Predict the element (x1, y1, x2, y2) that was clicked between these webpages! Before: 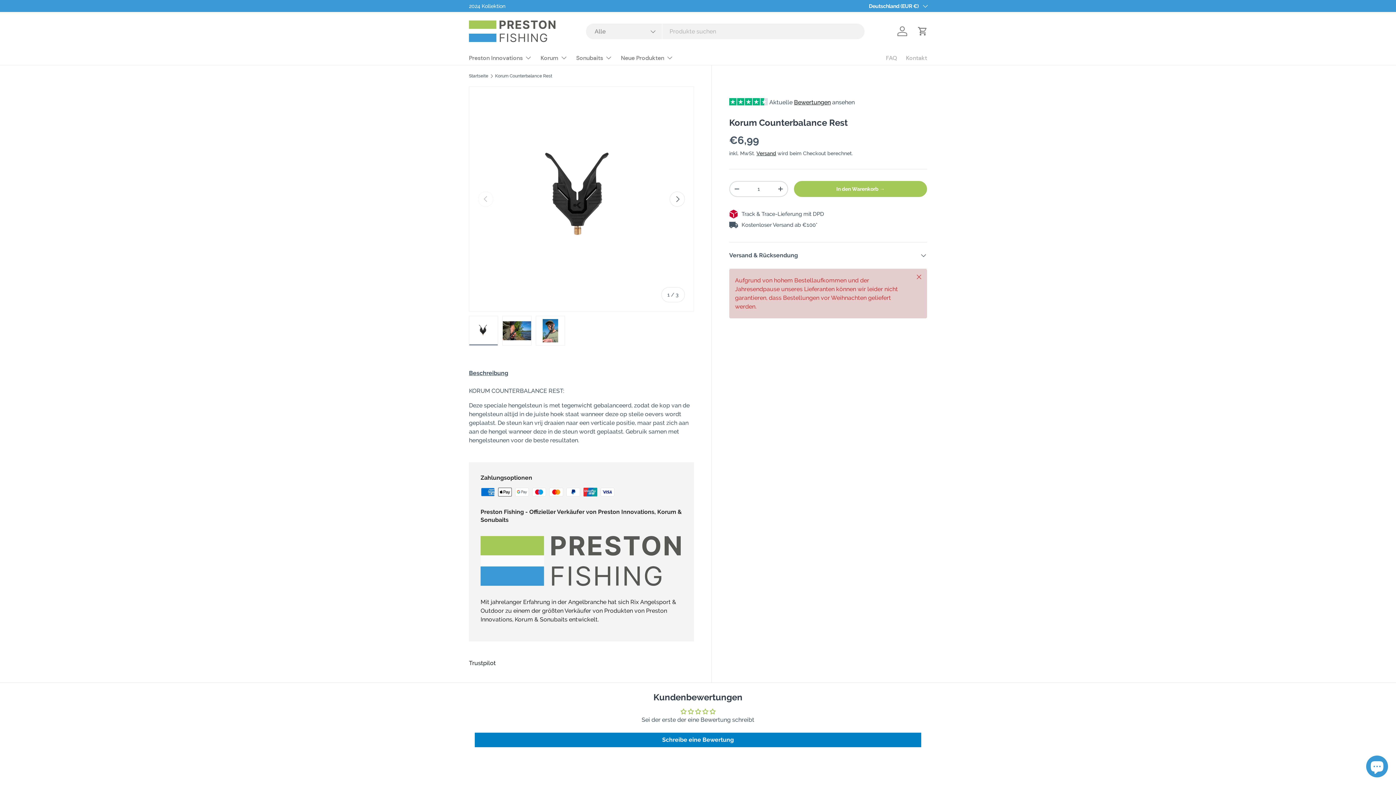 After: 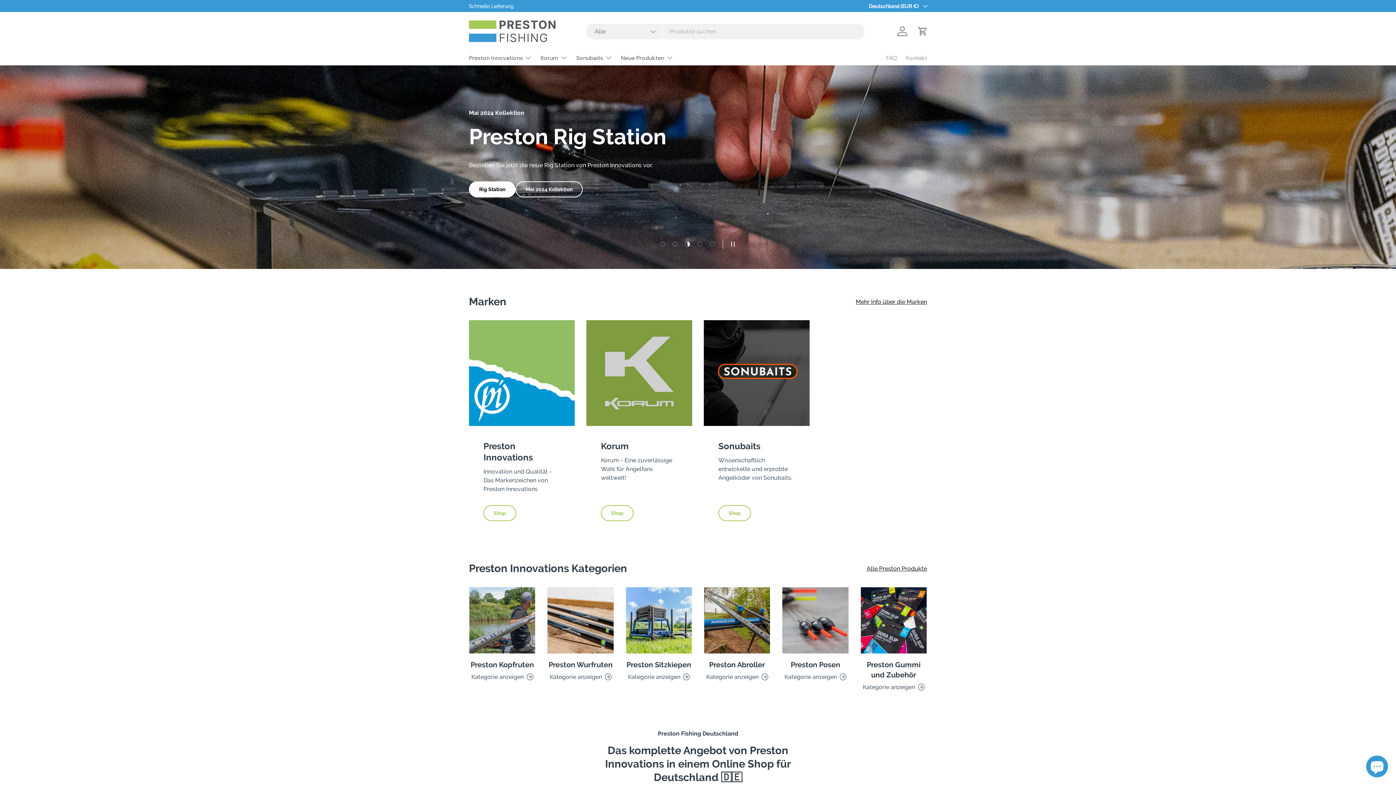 Action: bbox: (469, 73, 488, 78) label: Startseite